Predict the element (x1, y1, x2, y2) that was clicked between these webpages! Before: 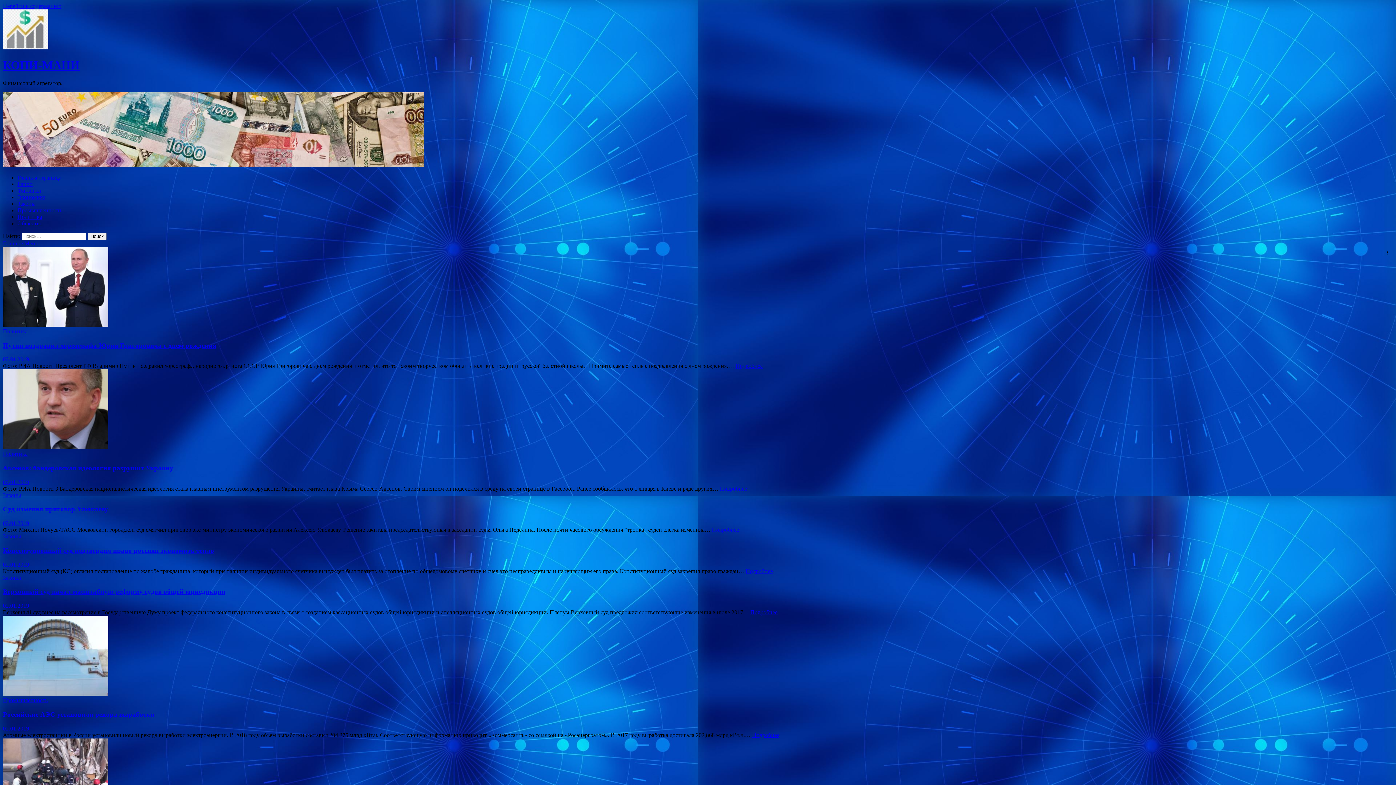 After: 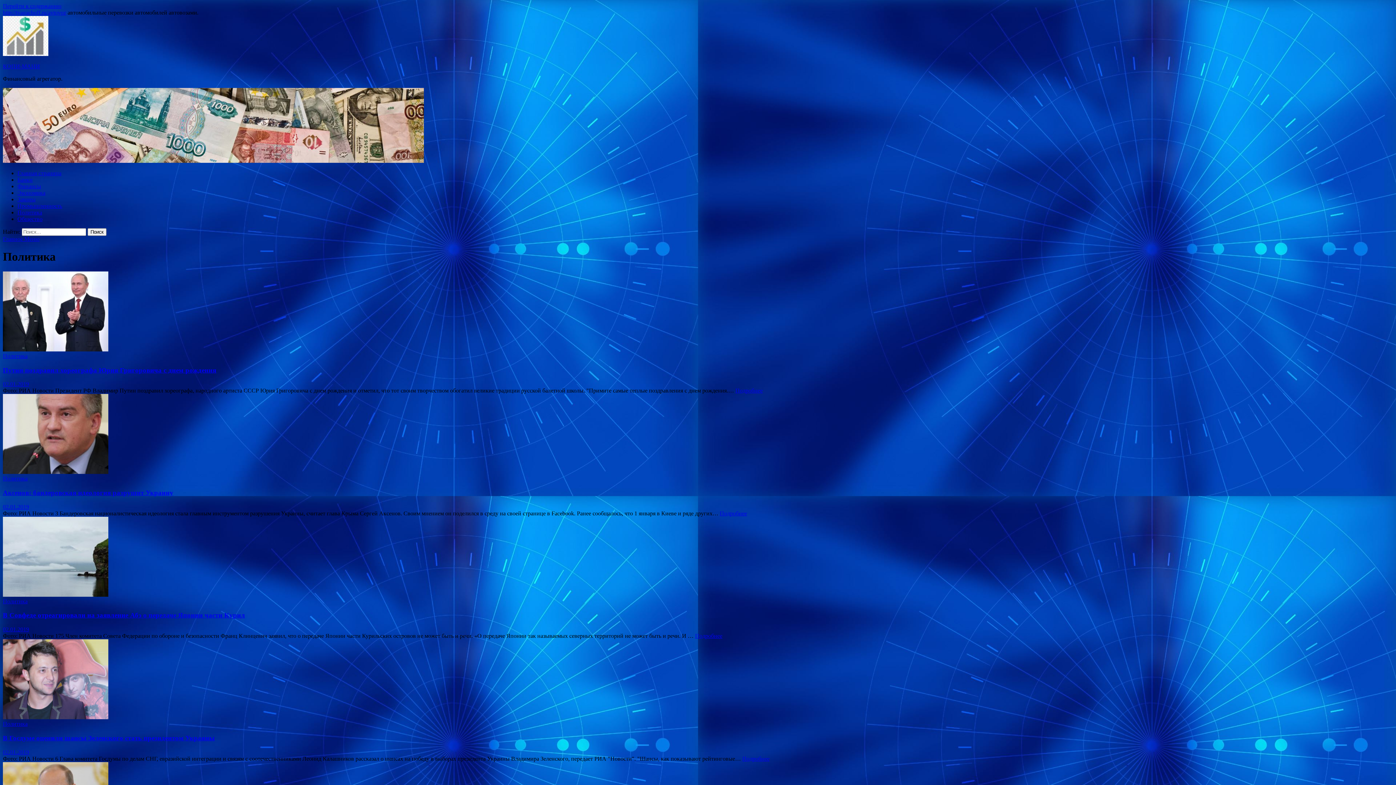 Action: label: Политика bbox: (2, 451, 27, 457)